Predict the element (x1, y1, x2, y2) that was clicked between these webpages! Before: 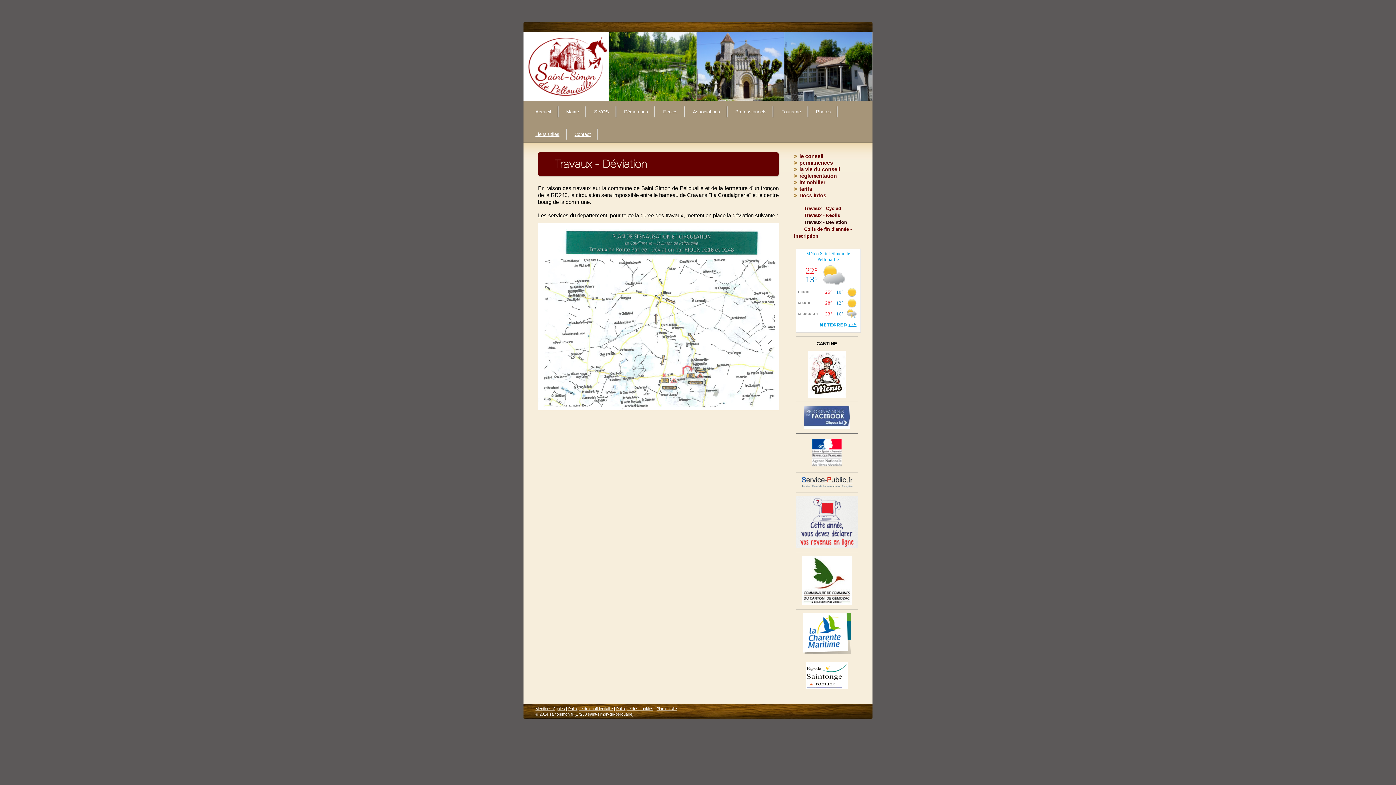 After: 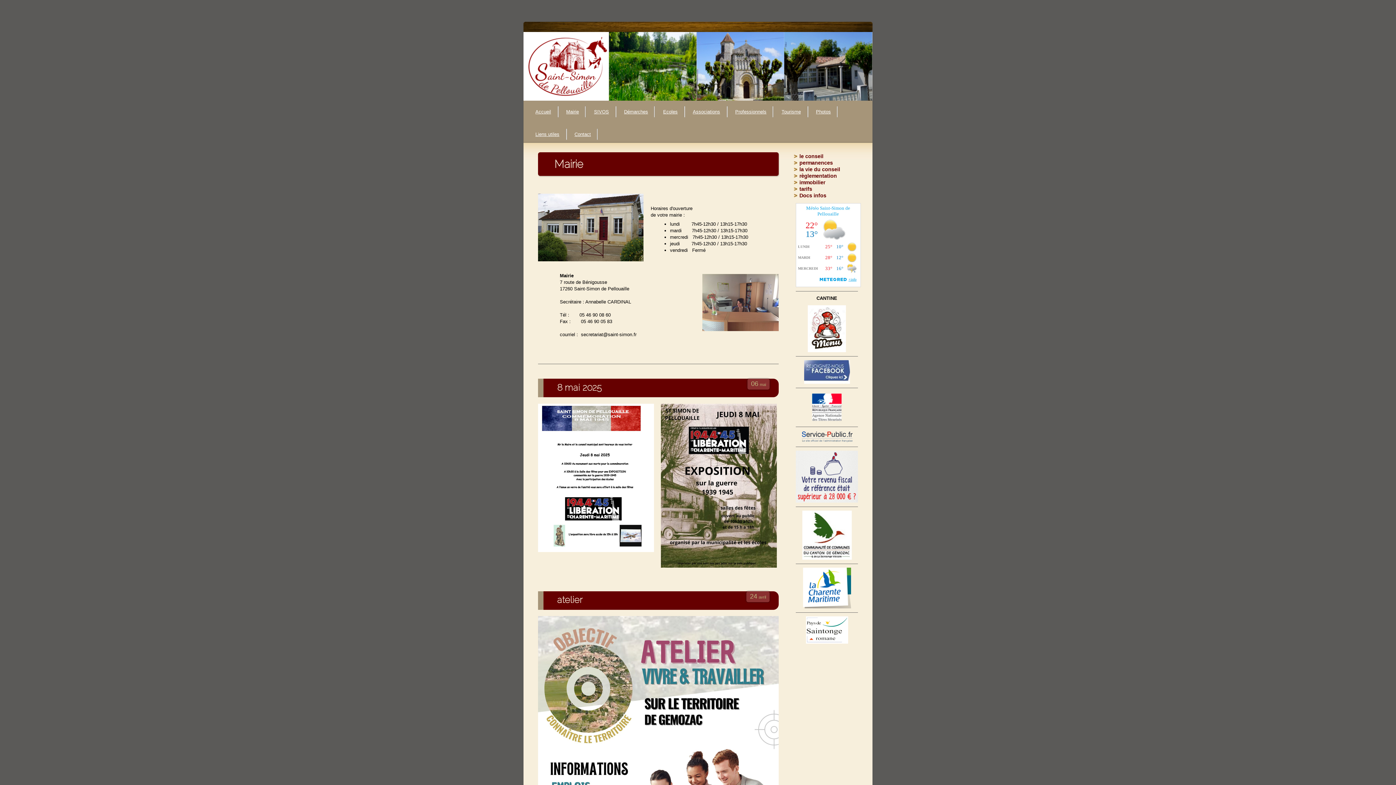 Action: label: Mairie bbox: (558, 100, 586, 123)